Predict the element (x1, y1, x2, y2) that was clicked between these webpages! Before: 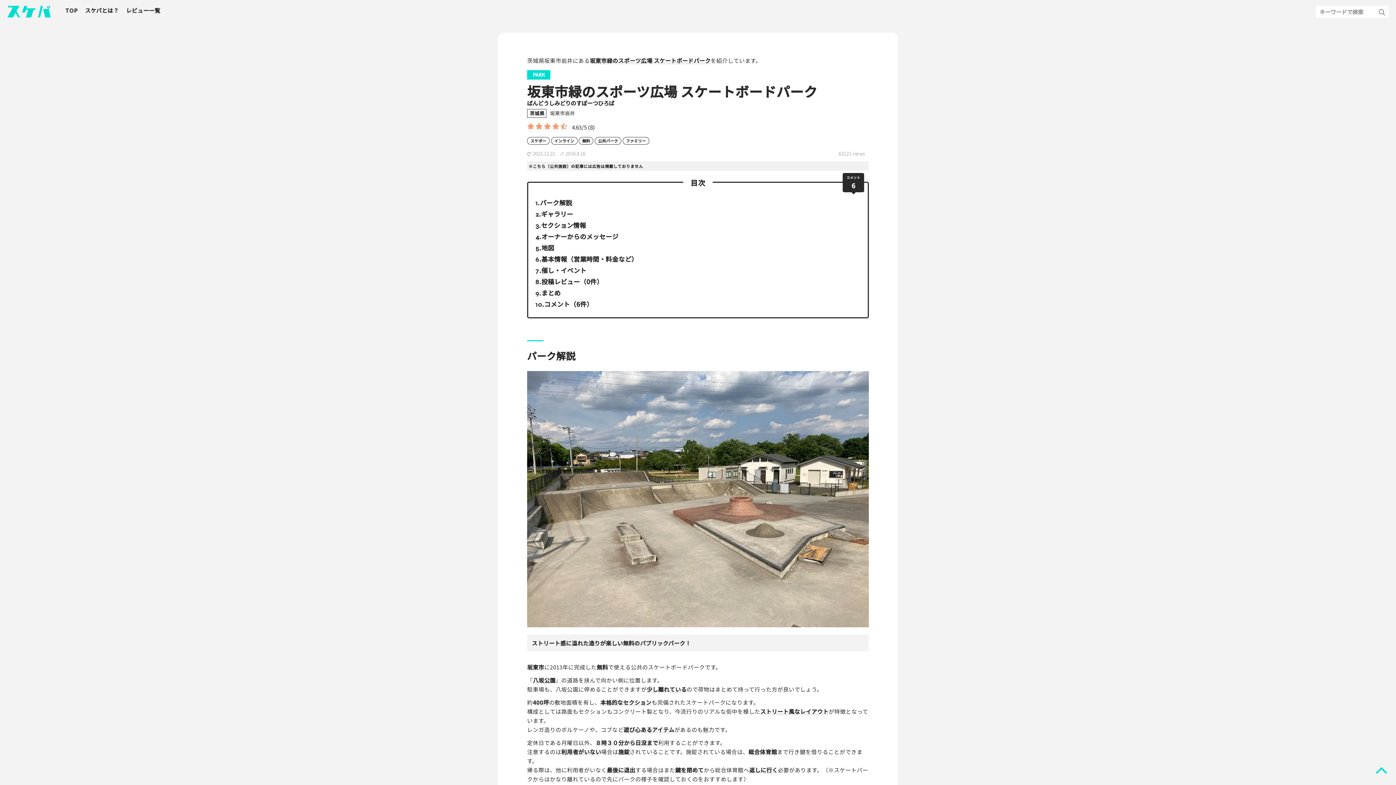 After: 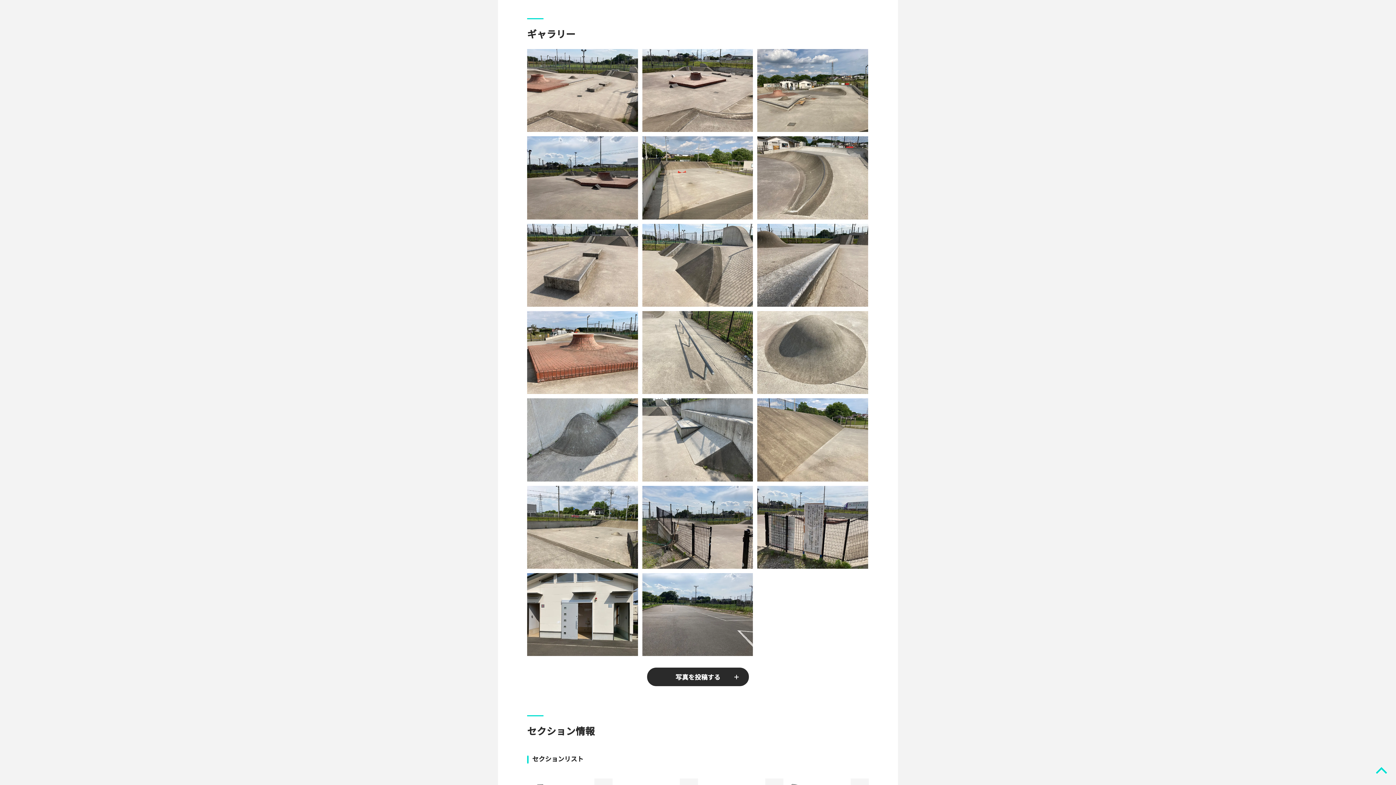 Action: bbox: (539, 209, 573, 218) label: ギャラリー